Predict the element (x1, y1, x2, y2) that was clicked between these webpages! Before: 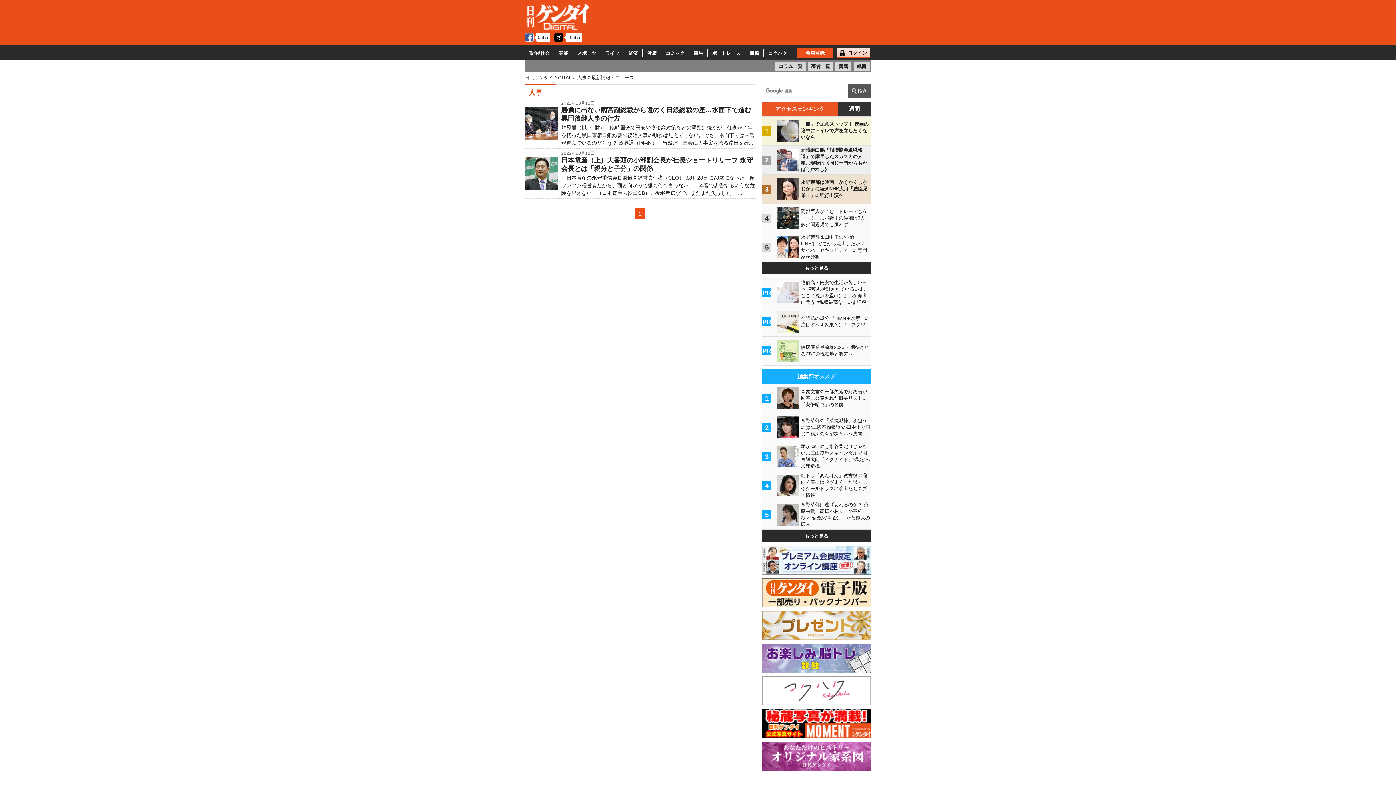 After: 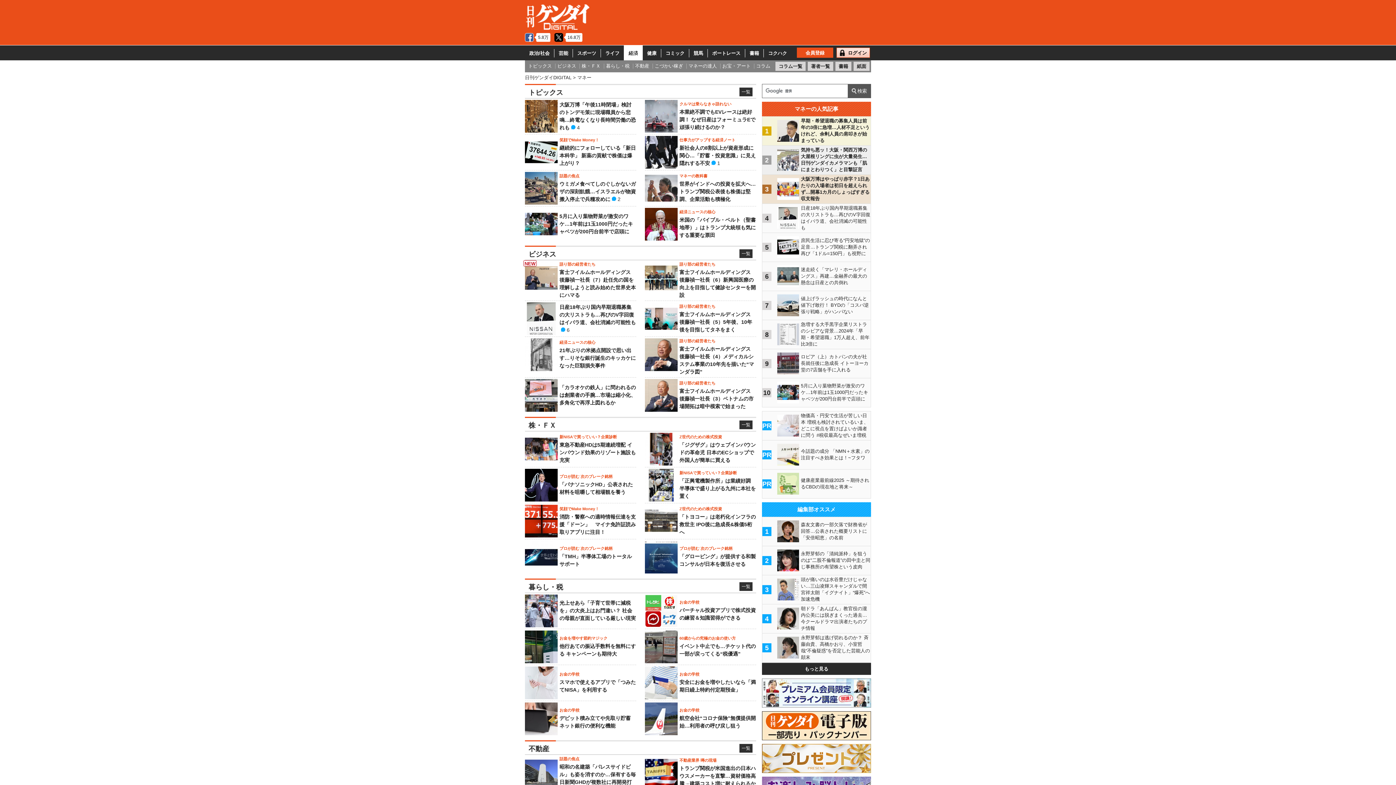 Action: label: 経済 bbox: (624, 49, 642, 57)